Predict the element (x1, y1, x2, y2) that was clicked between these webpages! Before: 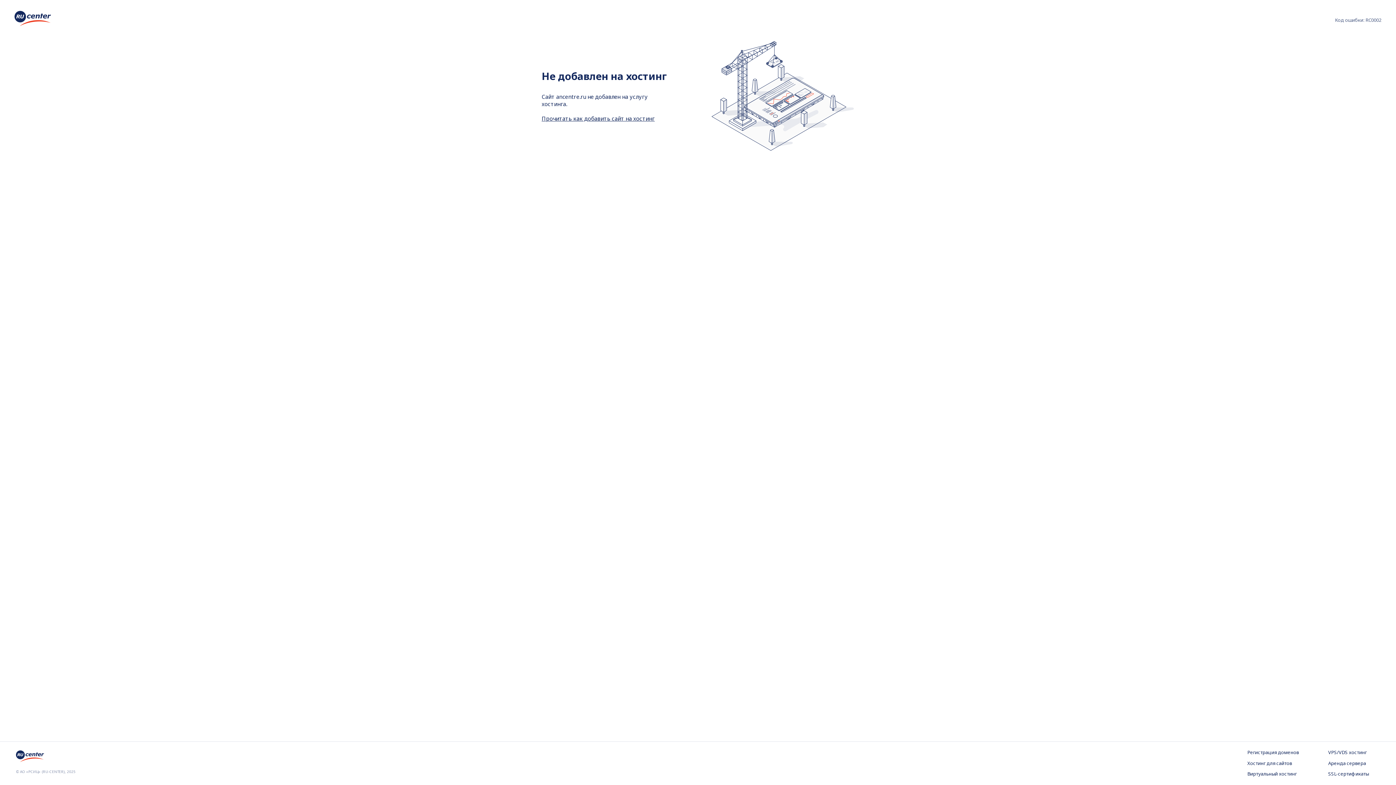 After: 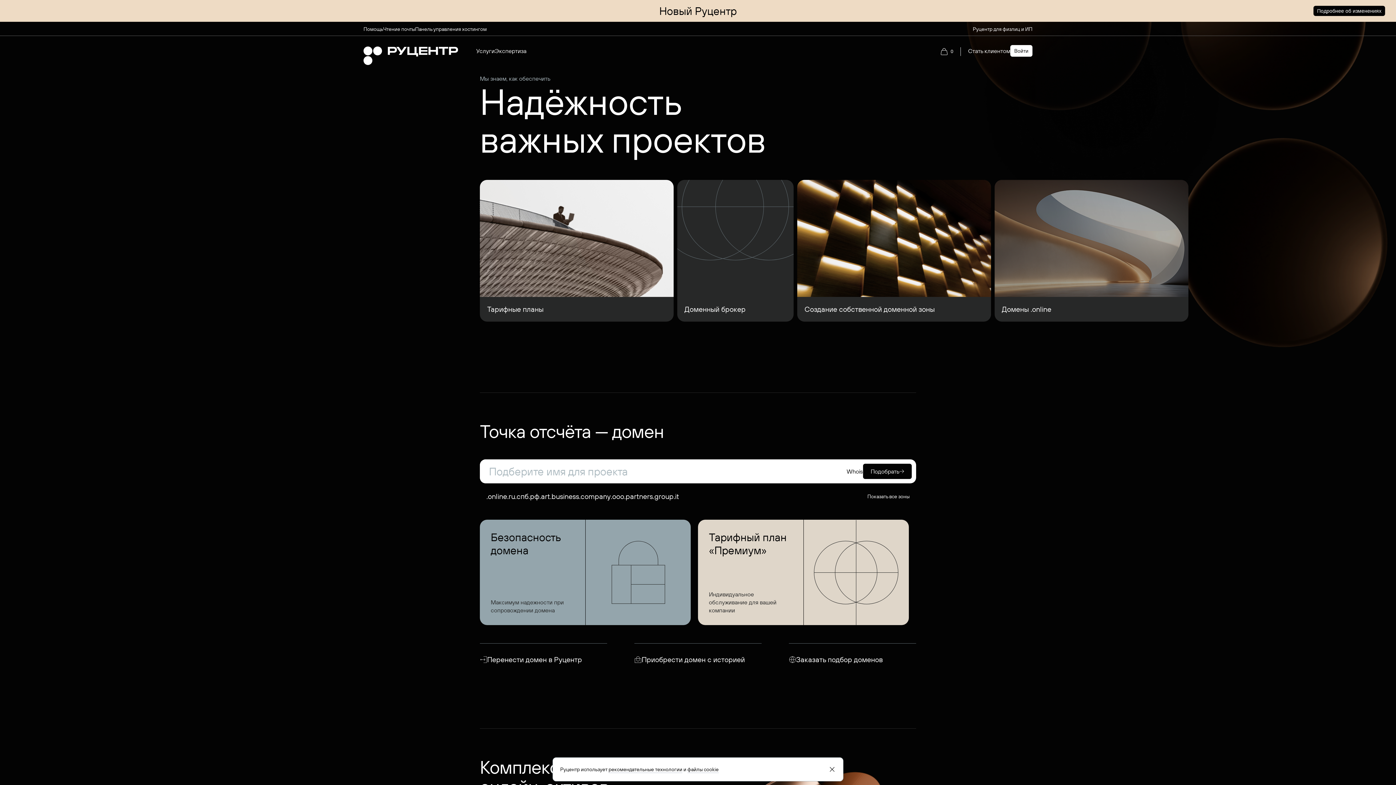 Action: bbox: (16, 757, 44, 765)